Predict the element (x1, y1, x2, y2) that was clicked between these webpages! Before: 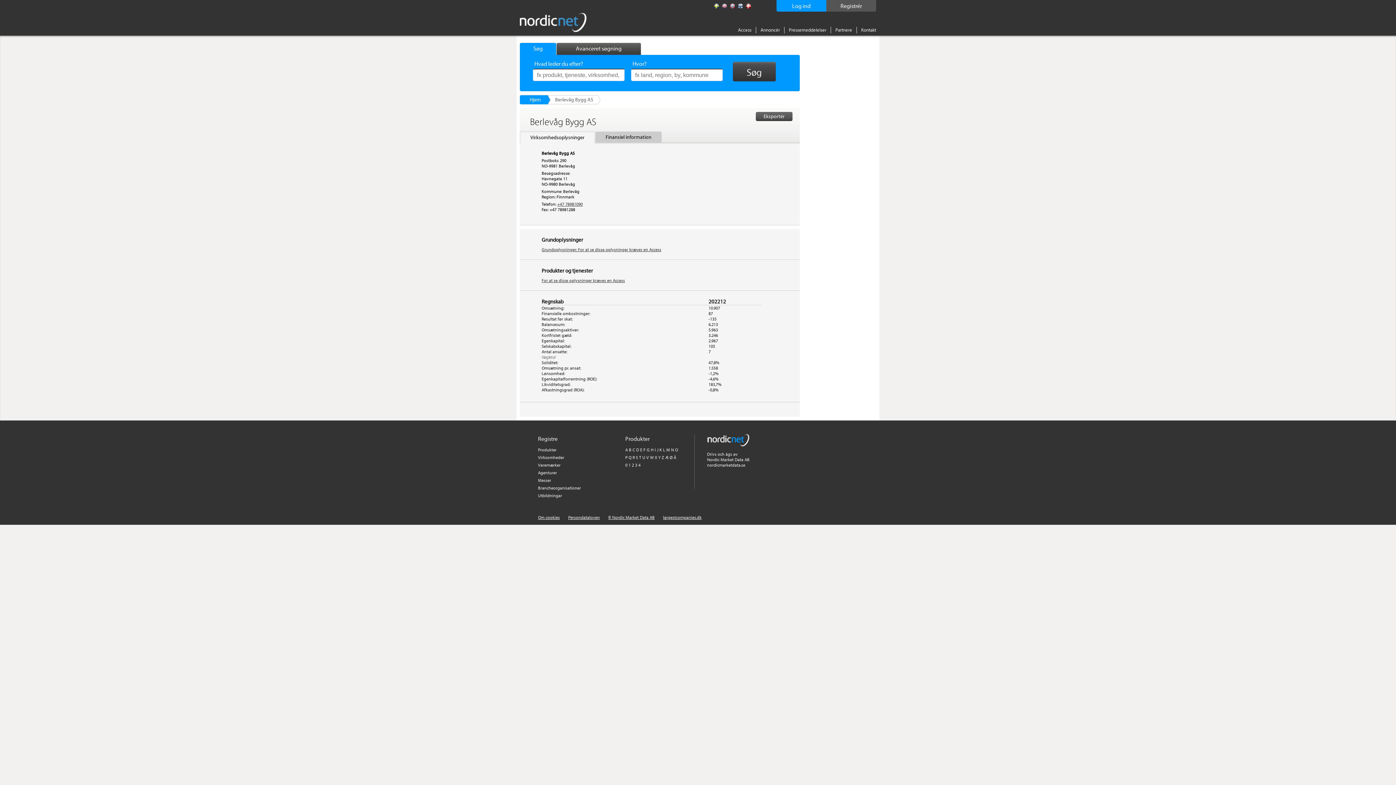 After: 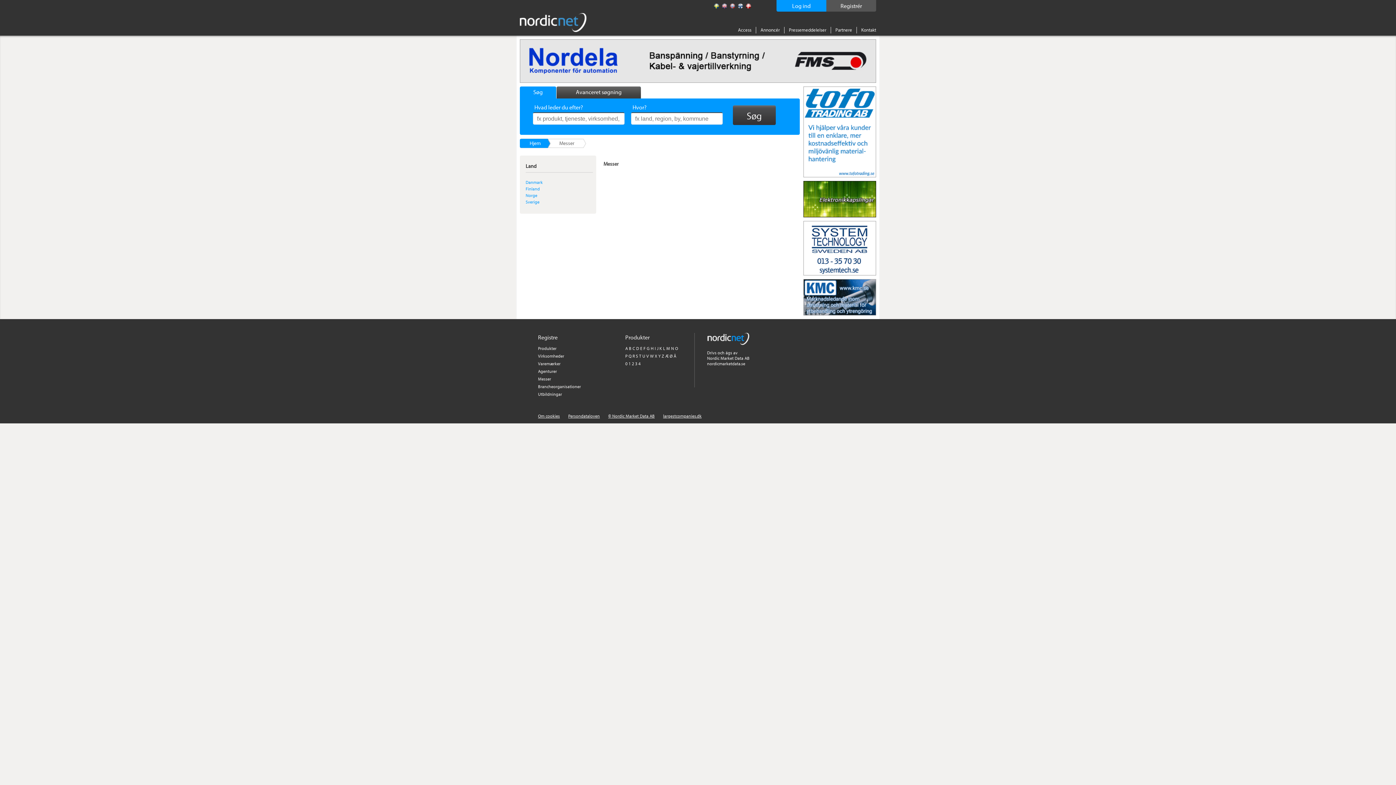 Action: bbox: (538, 477, 551, 483) label: Messer